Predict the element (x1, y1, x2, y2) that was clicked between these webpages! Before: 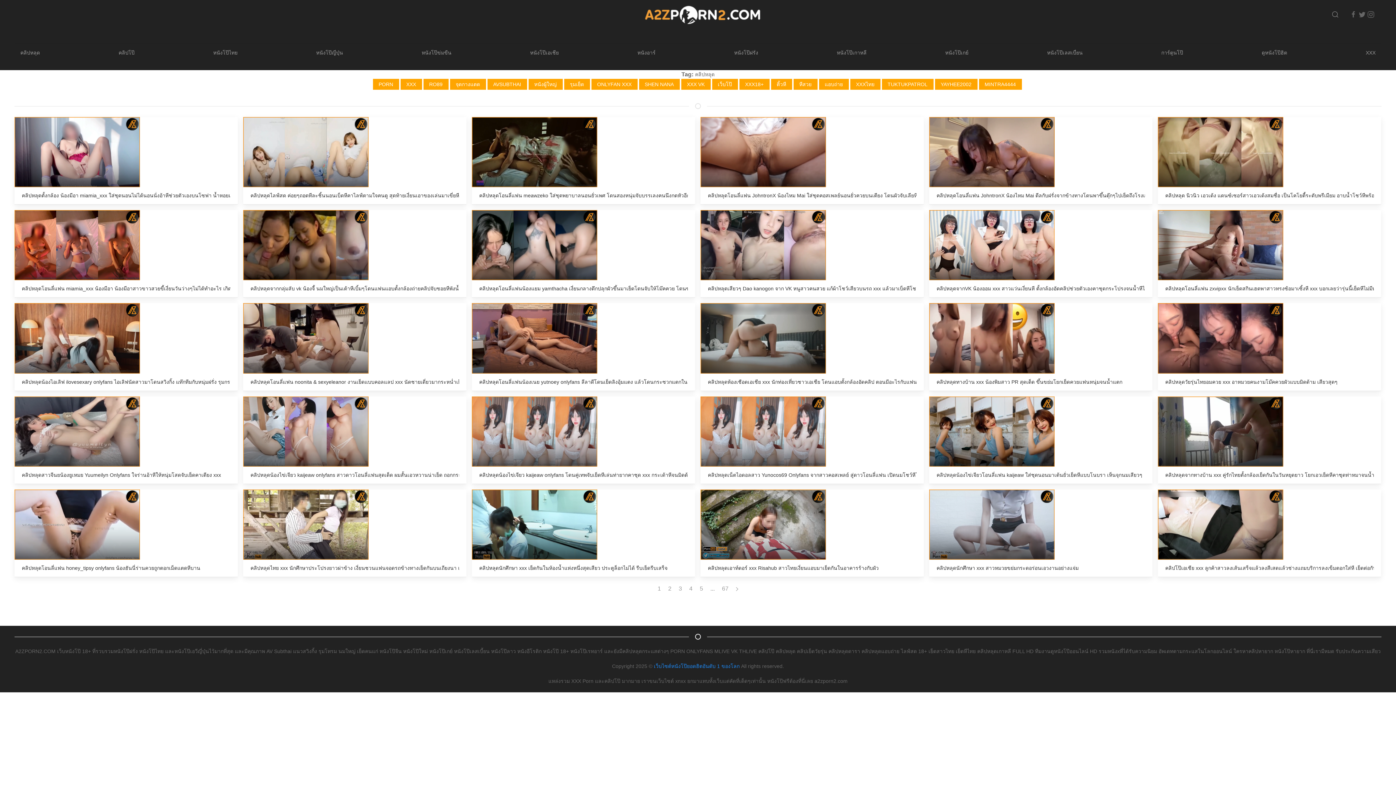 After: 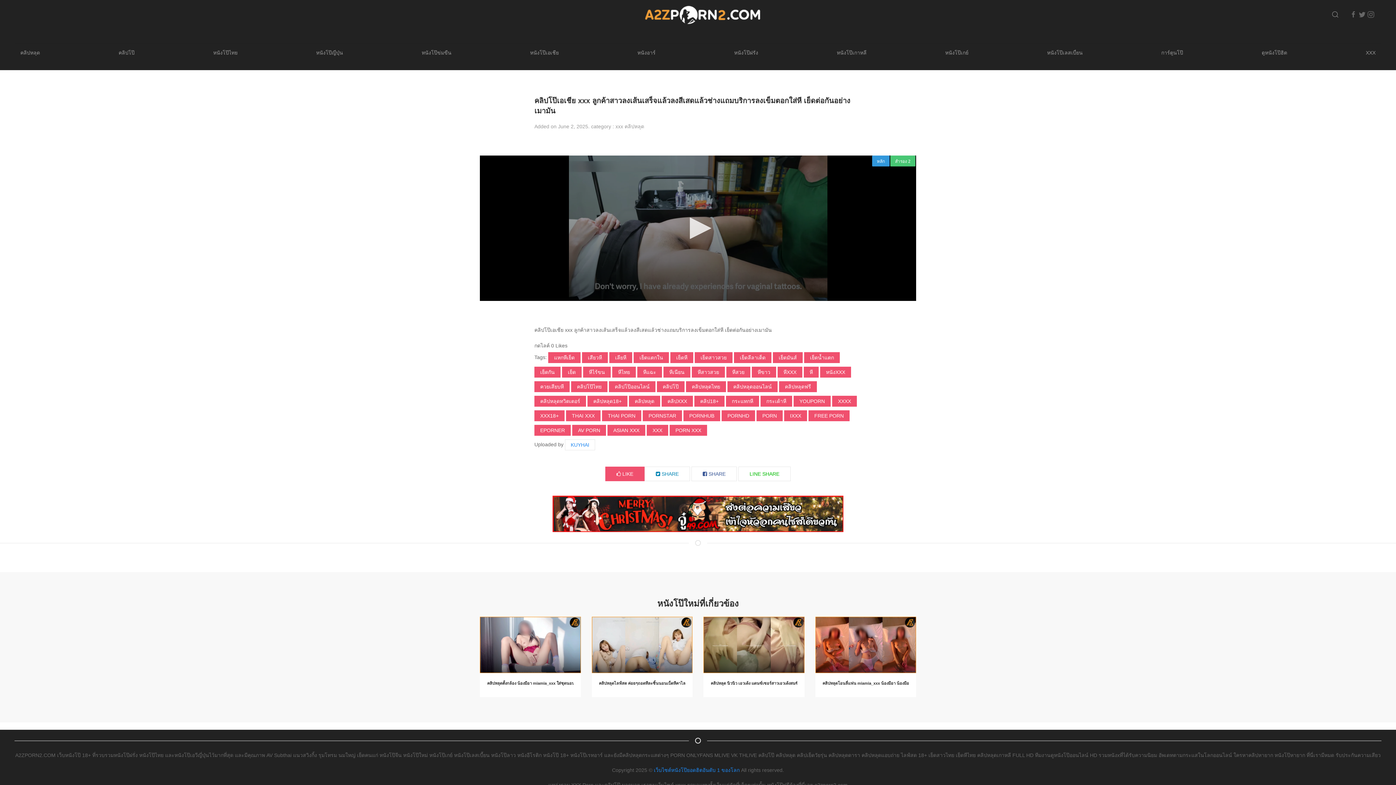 Action: label: คลิปโป๊เอเชีย xxx ลูกค้าสาวลงเส้นเสร็จแล้วลงสีเสดแล้วช่างแถมบริการลงเข็มตอกใส่หี เย็ดต่อกันอย่างเมามัน bbox: (1165, 565, 1402, 571)